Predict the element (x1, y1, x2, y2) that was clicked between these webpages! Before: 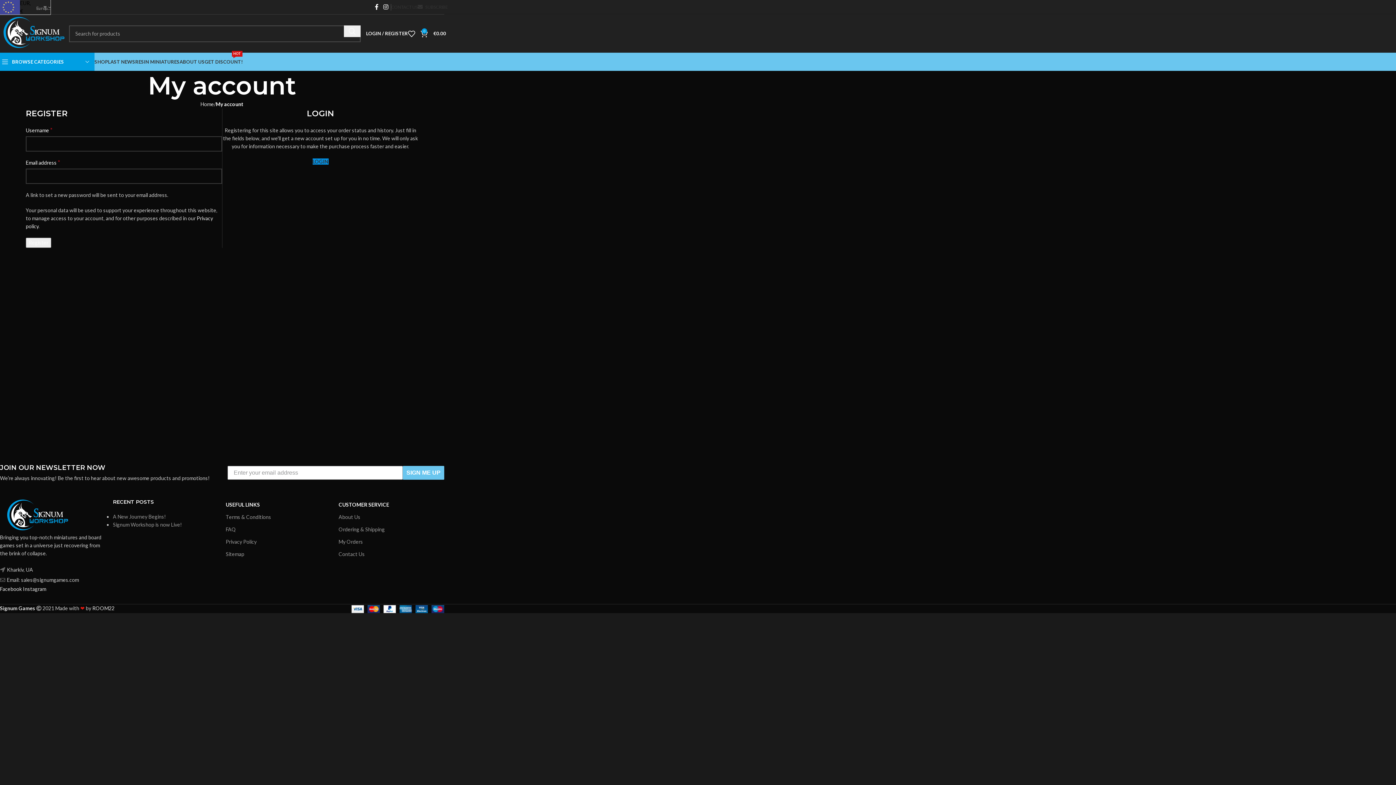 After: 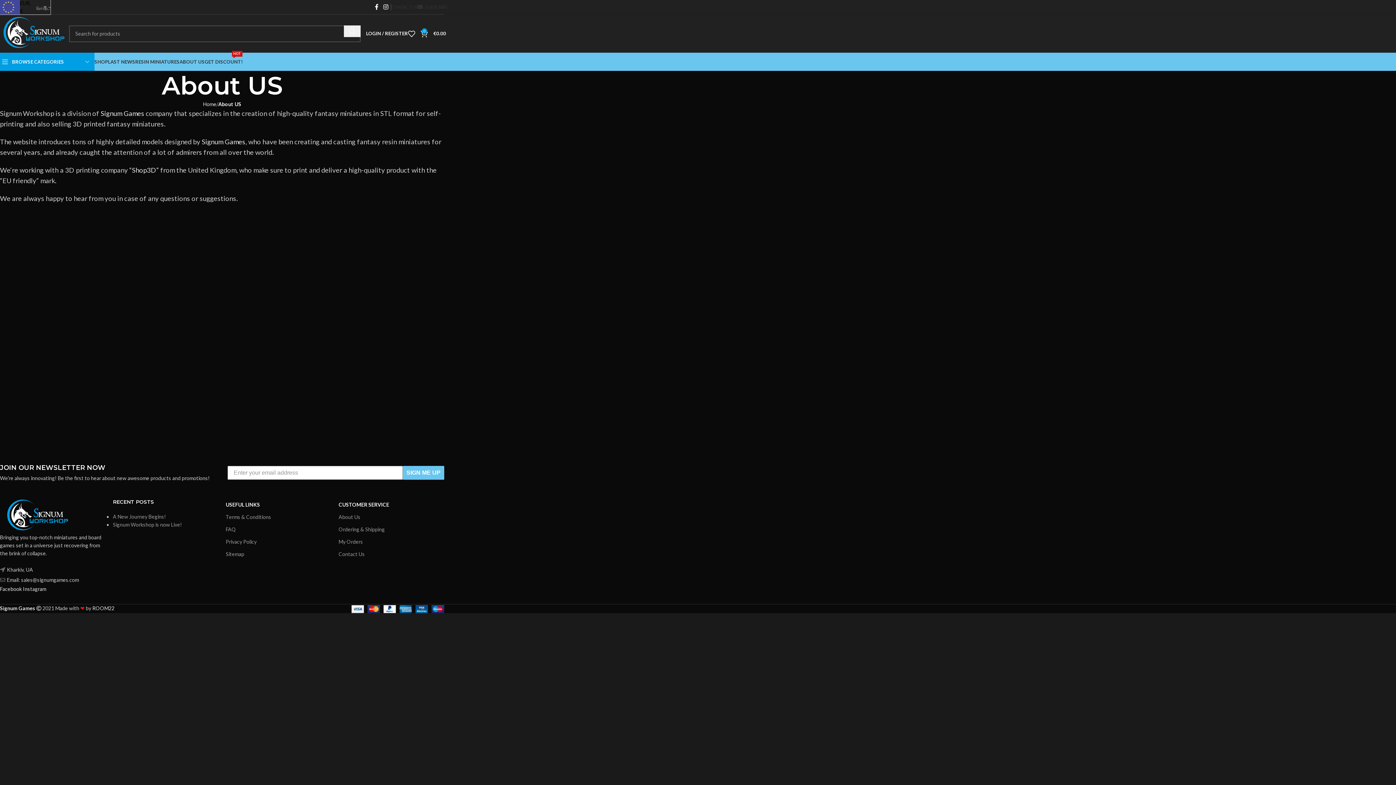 Action: label: About Us bbox: (338, 511, 444, 523)